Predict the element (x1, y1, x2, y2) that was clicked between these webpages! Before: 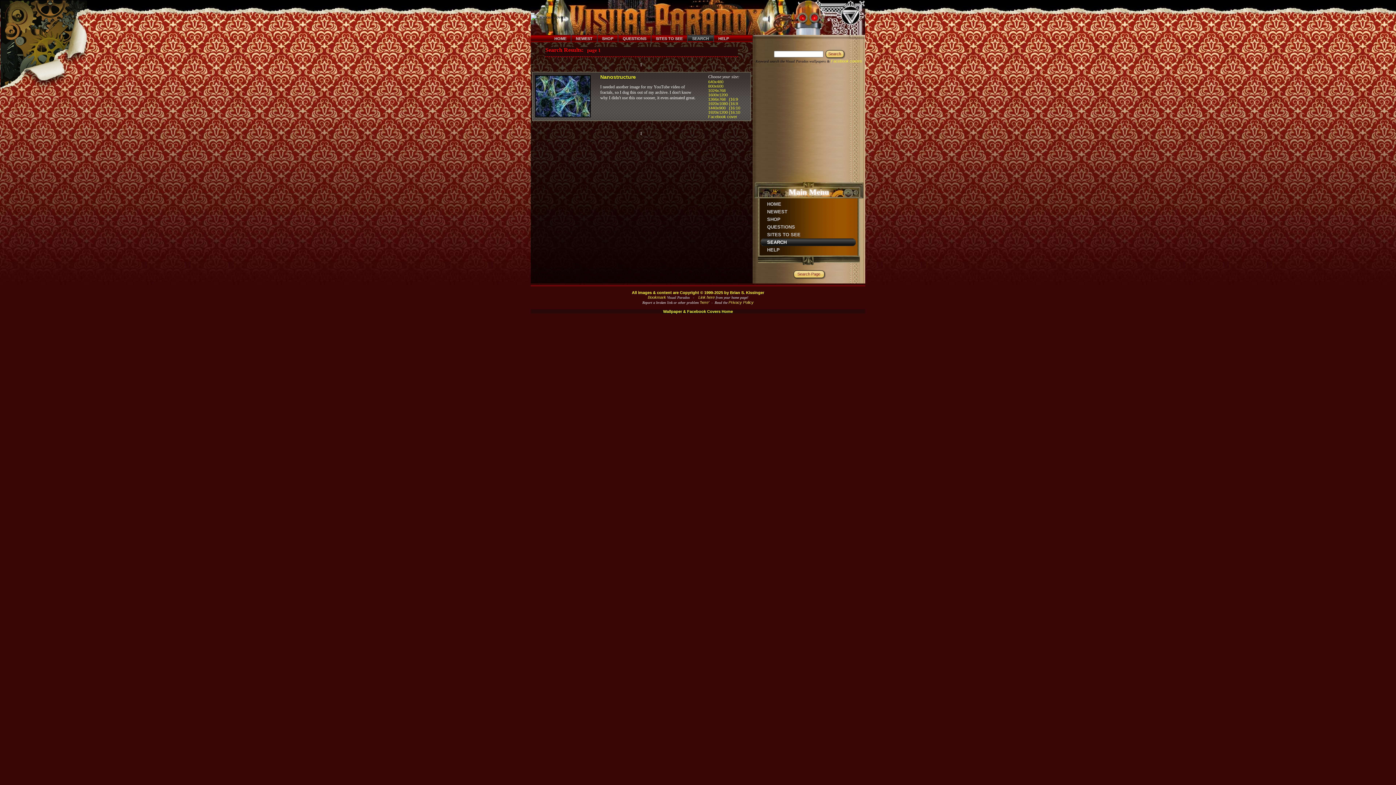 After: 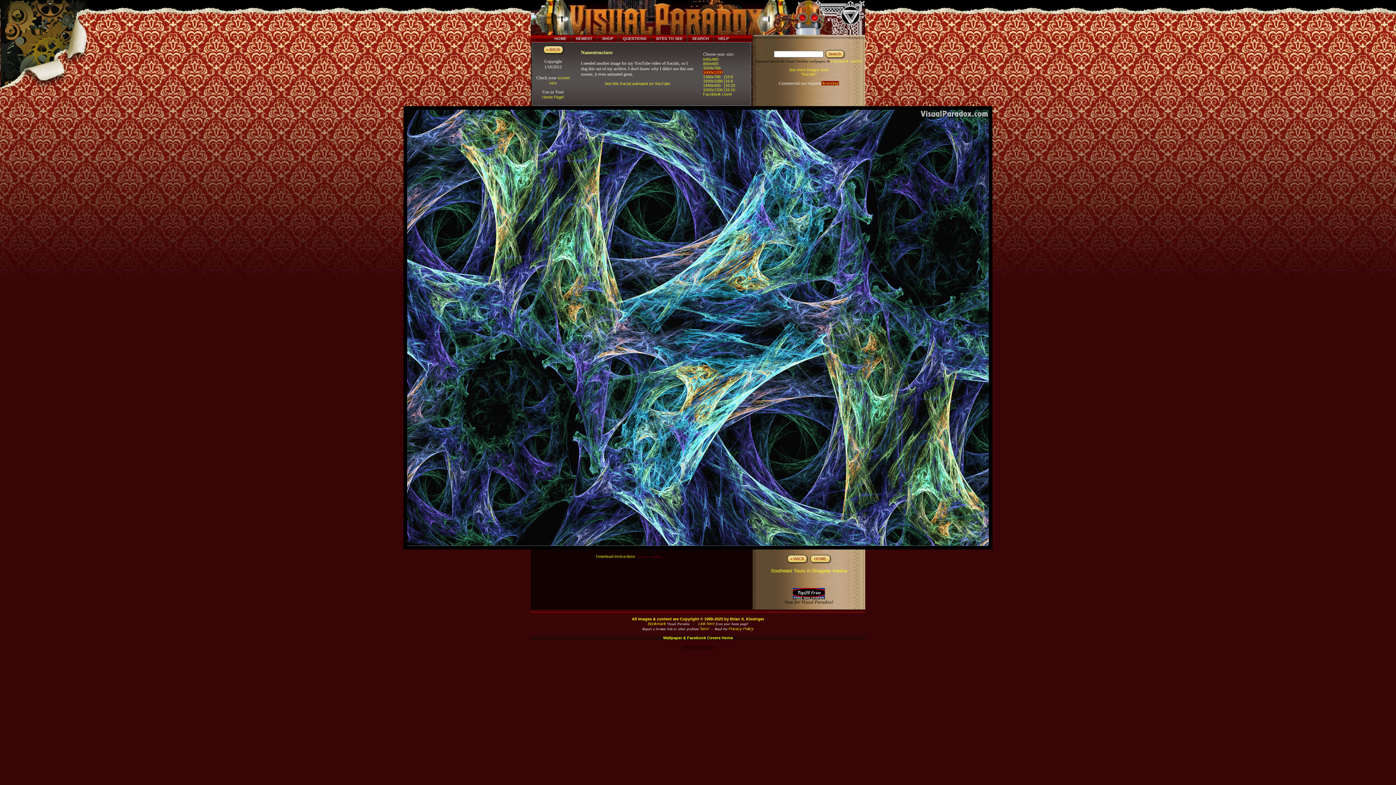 Action: label: 1600x1200 bbox: (708, 92, 728, 96)